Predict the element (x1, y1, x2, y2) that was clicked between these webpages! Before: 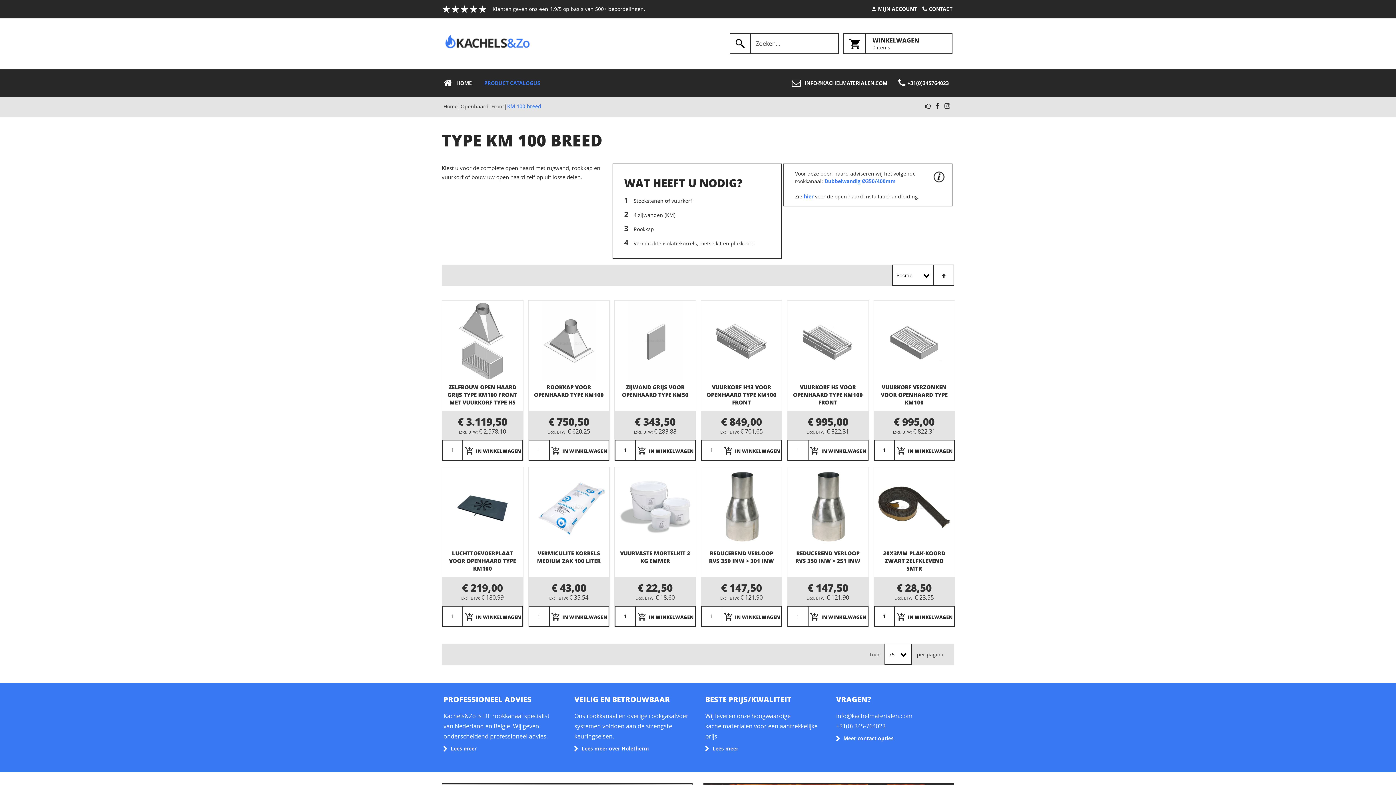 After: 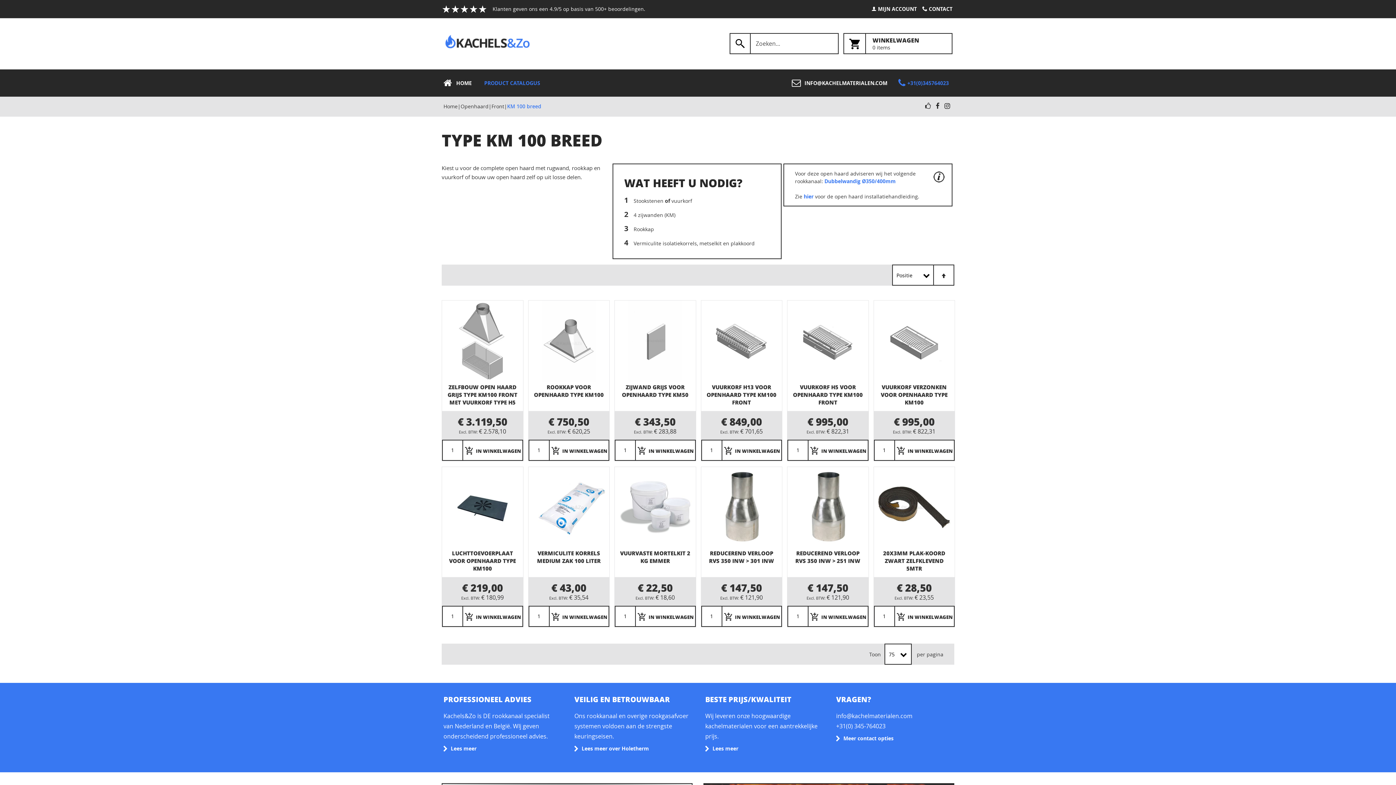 Action: label: +31(0)345764023 bbox: (898, 79, 949, 86)